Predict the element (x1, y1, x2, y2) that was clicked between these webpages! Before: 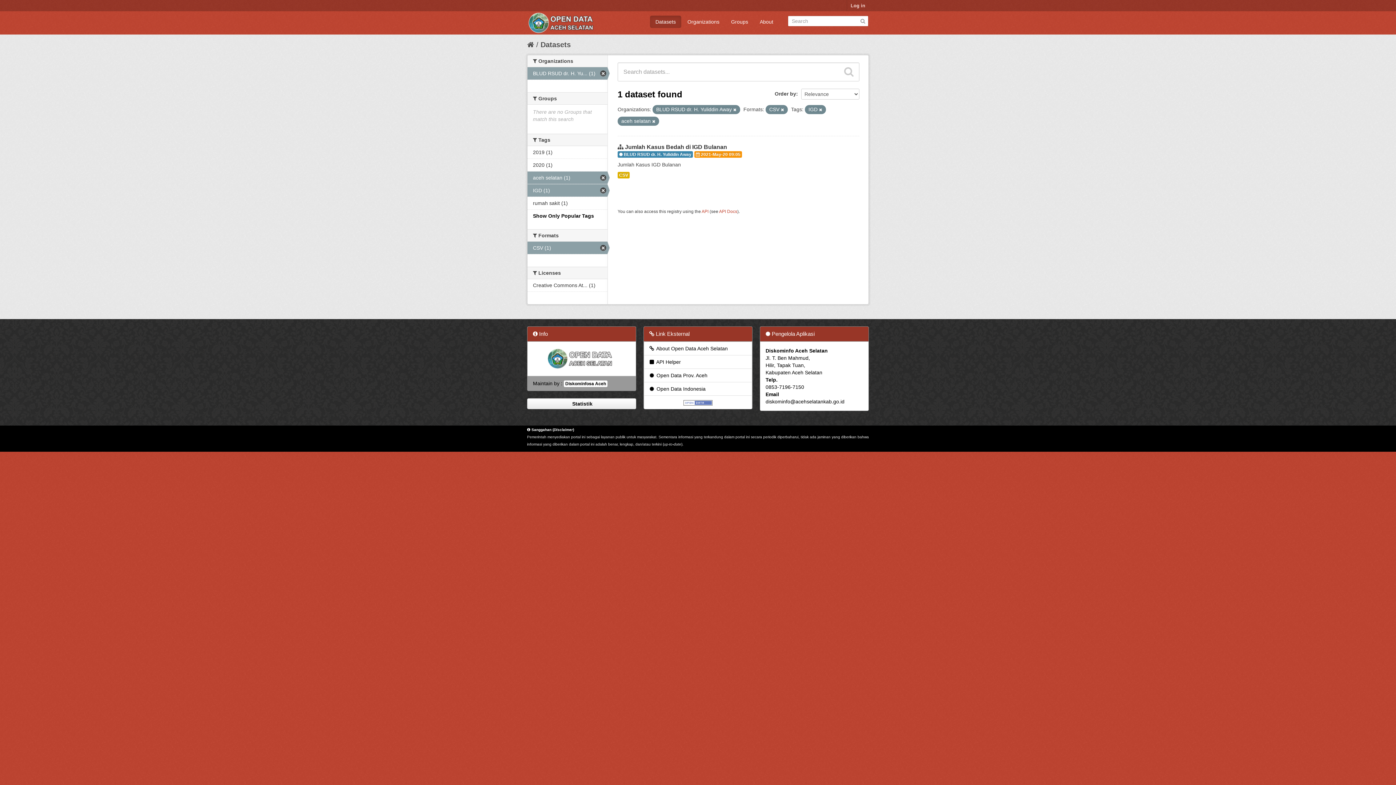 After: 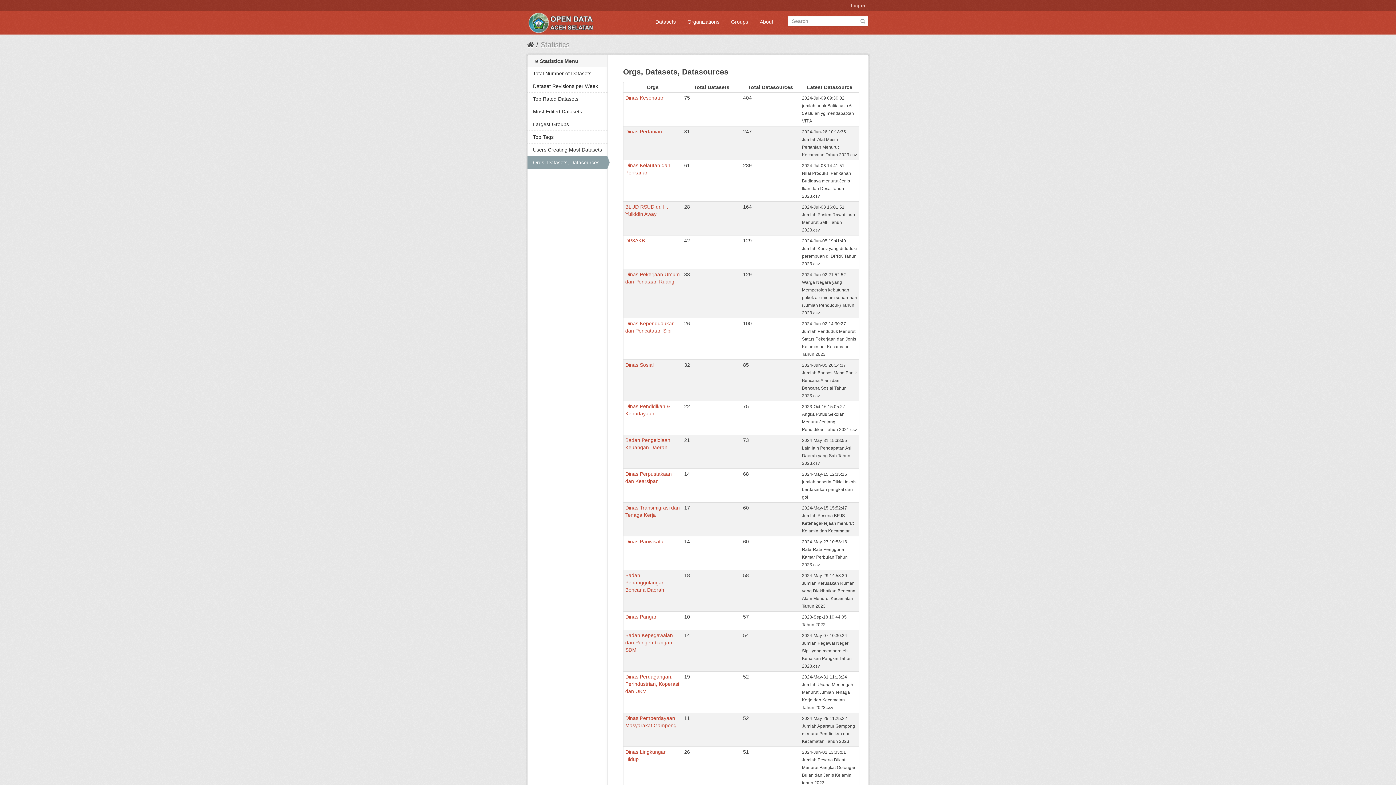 Action: label:  Statistik bbox: (527, 398, 636, 409)